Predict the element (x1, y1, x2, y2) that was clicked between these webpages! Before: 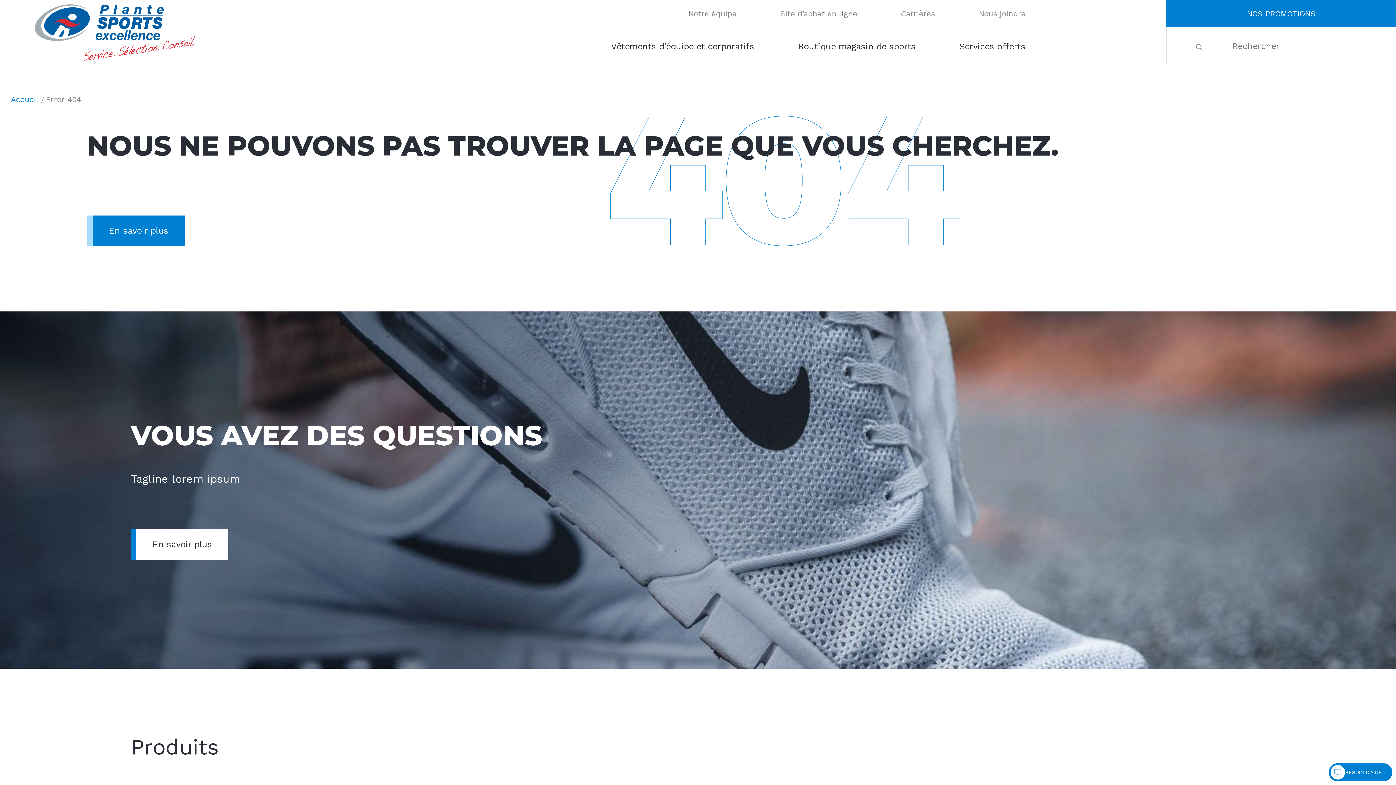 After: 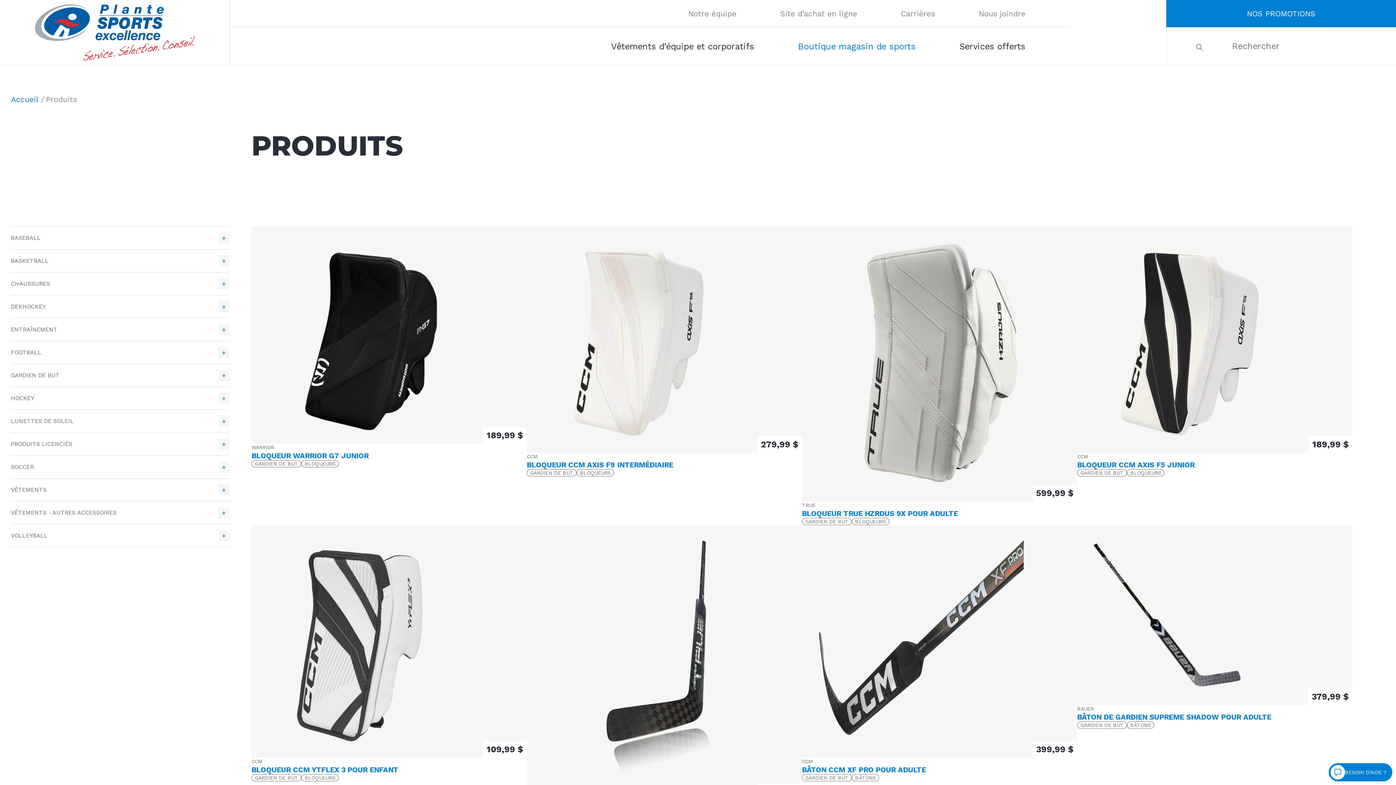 Action: label: Boutique magasin de sports bbox: (798, 41, 916, 51)